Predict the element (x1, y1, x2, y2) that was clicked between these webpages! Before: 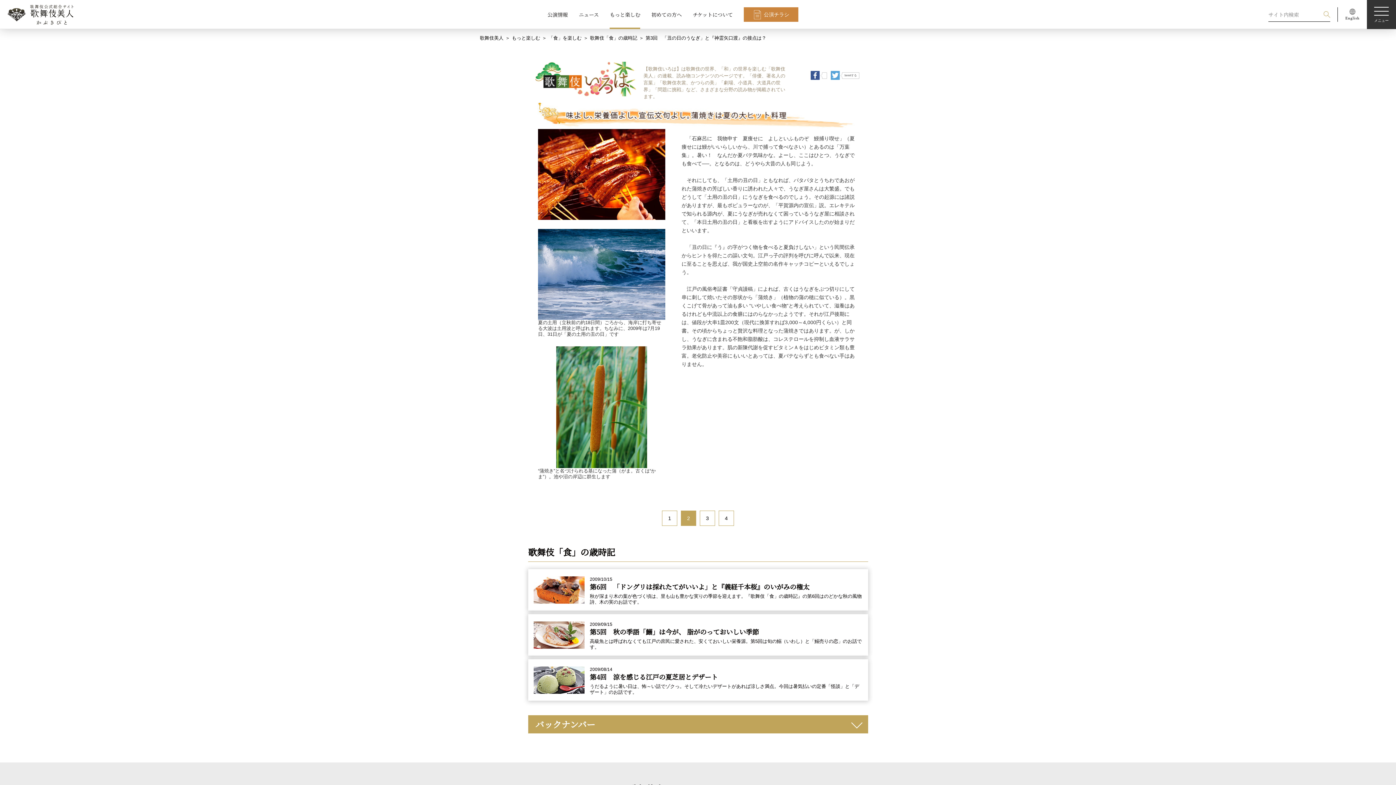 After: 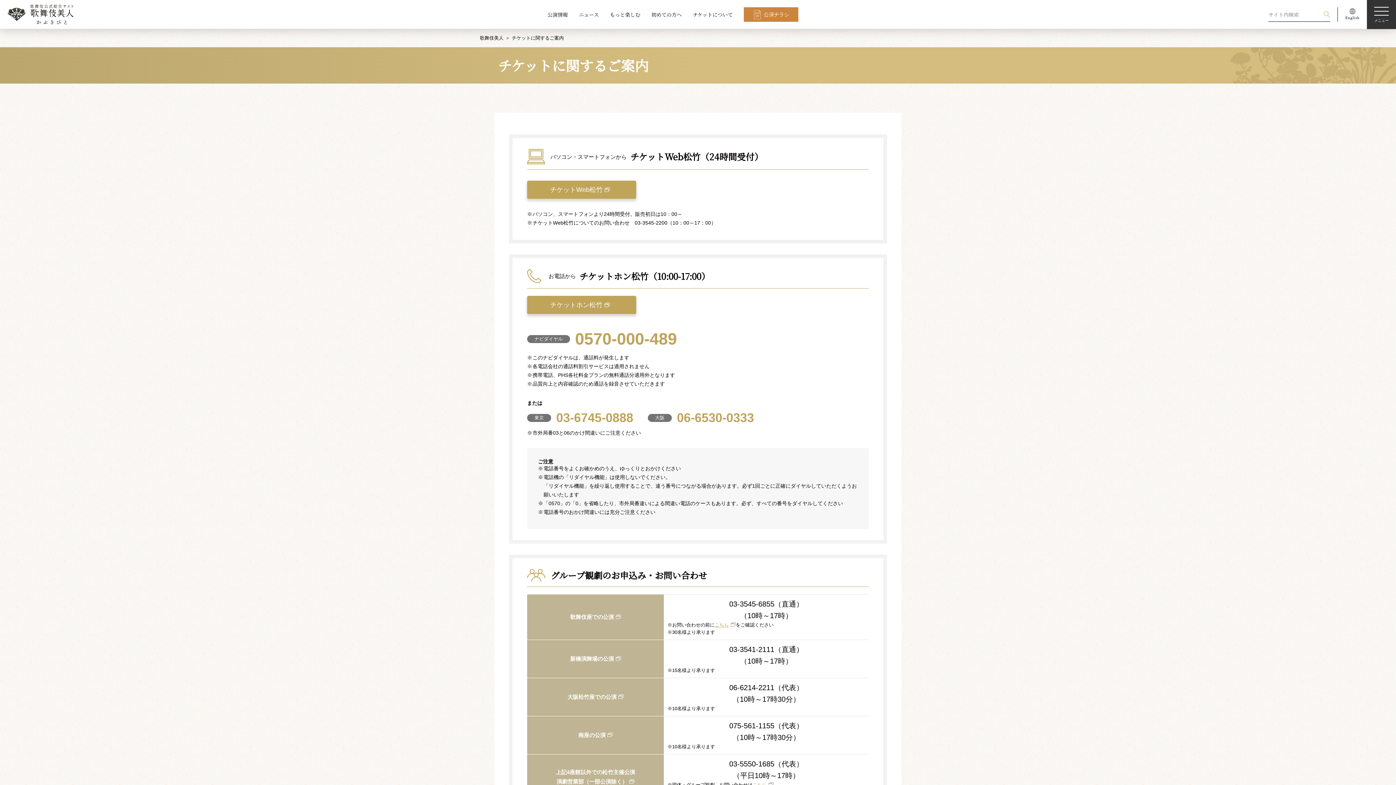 Action: bbox: (693, 0, 733, 29) label: チケットについて